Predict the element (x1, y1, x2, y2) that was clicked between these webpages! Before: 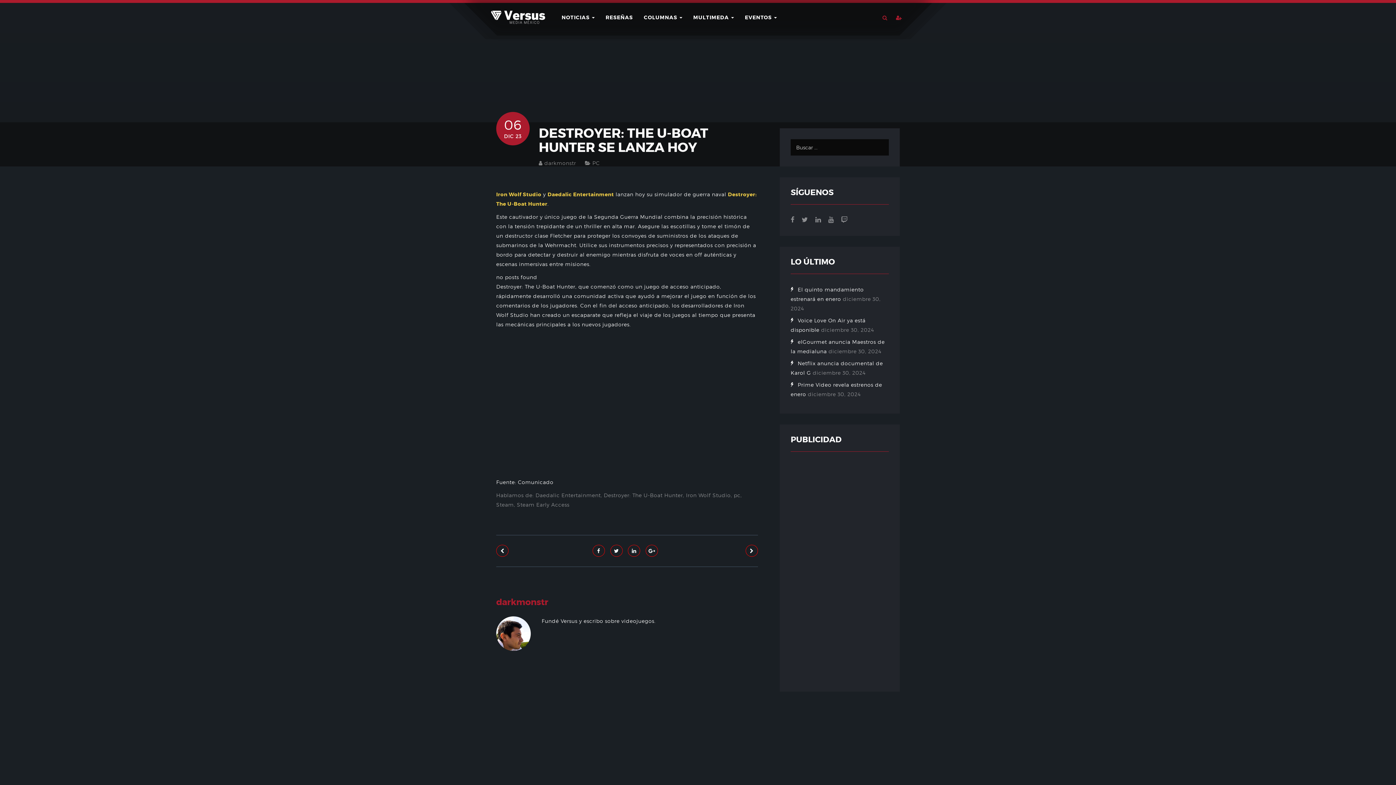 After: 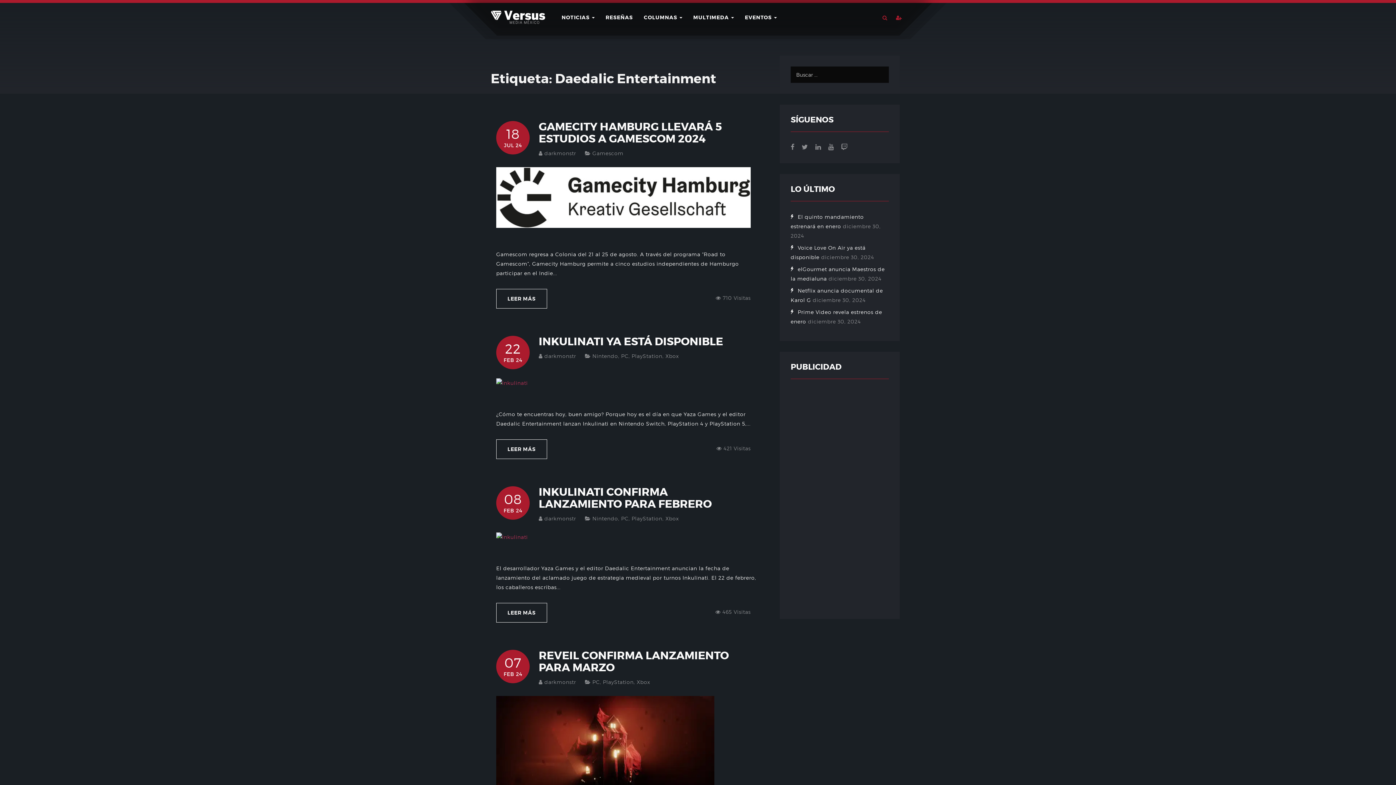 Action: label: Daedalic Entertainment bbox: (535, 492, 600, 498)